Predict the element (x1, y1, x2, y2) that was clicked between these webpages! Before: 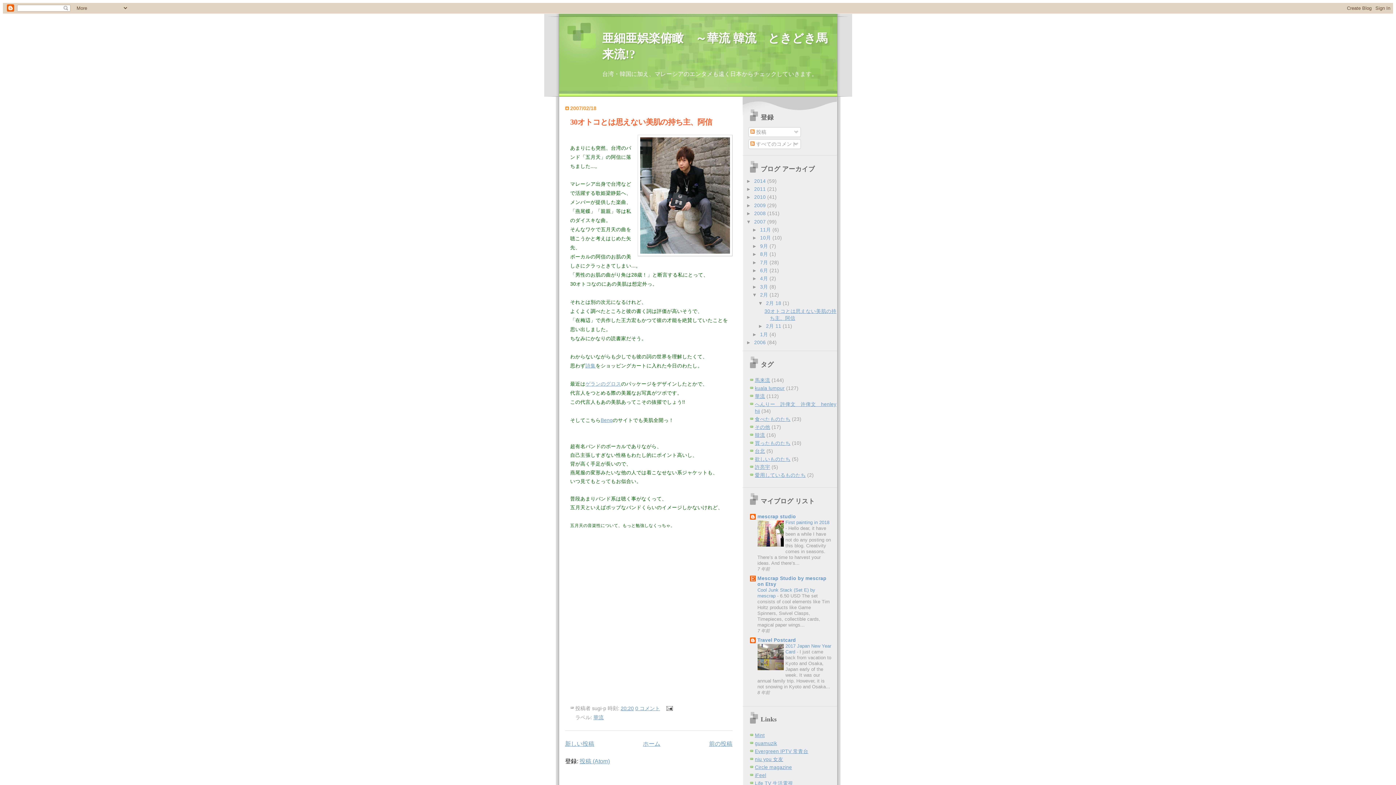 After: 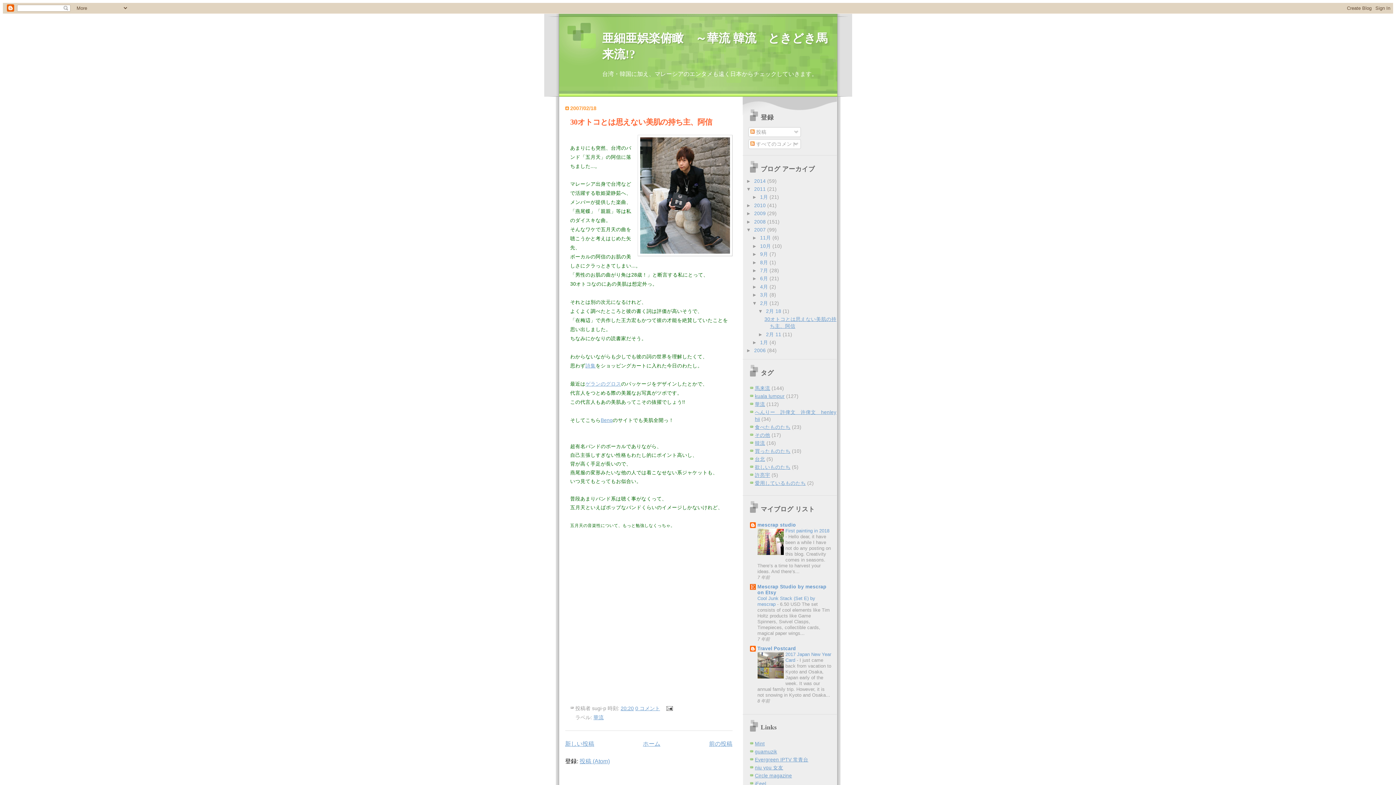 Action: label: ►   bbox: (746, 186, 754, 192)